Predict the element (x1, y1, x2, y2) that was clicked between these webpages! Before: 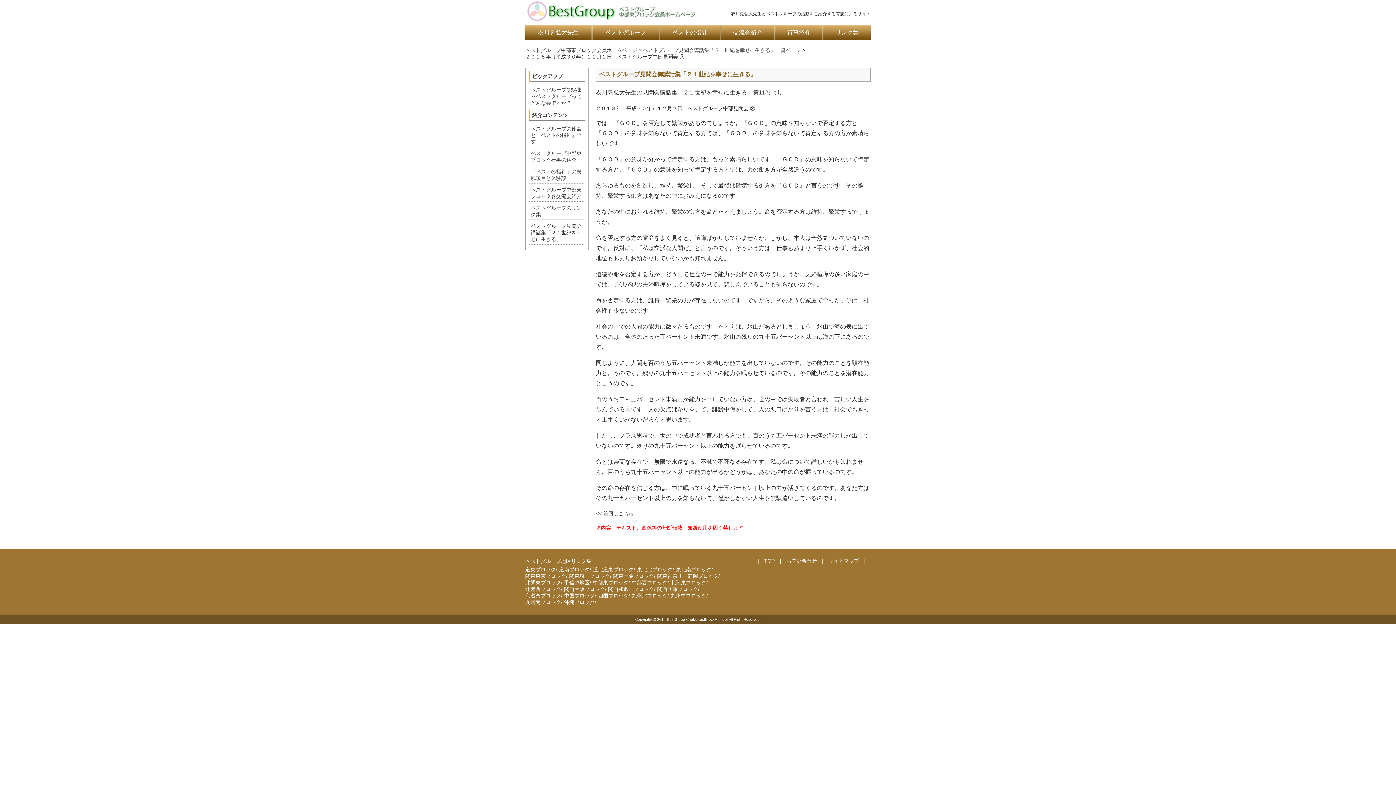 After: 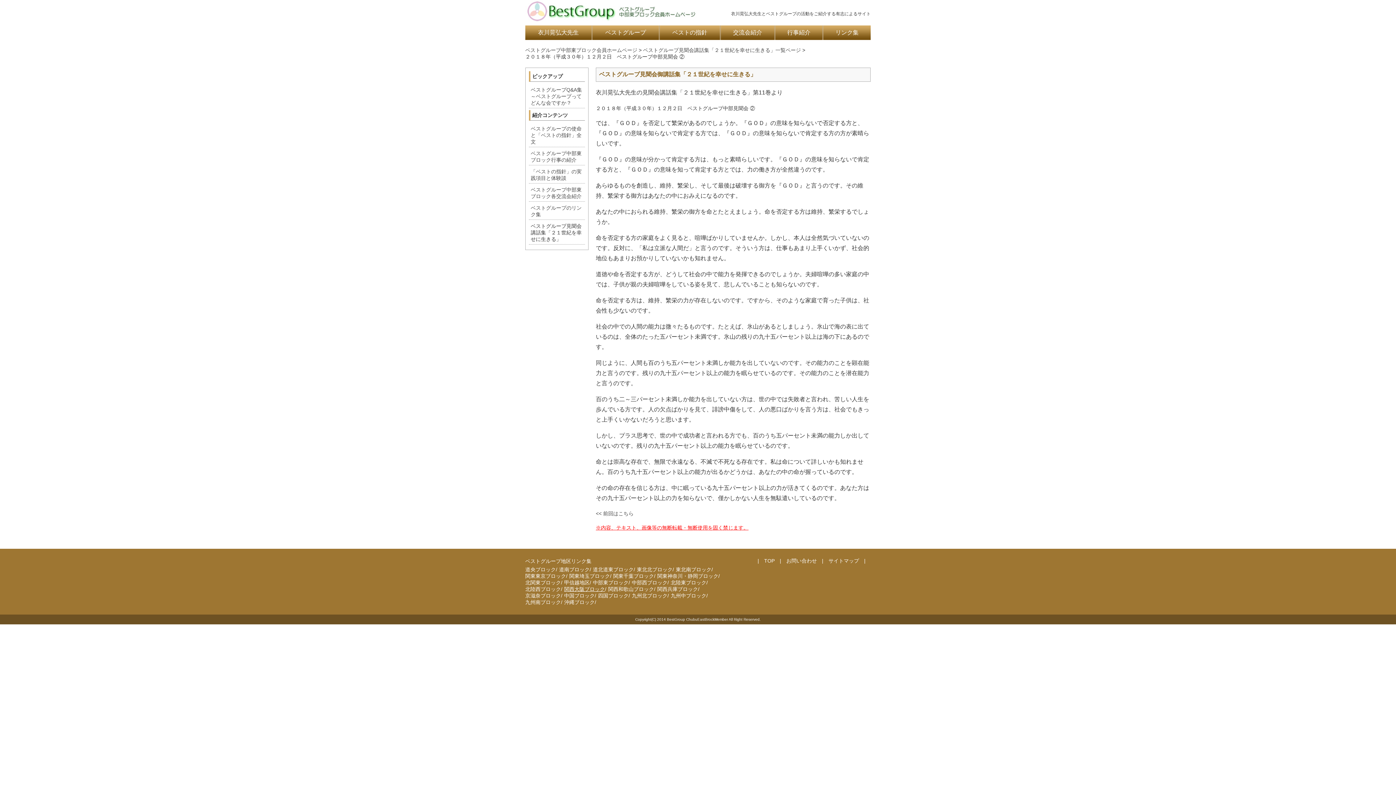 Action: label: 関西大阪ブロック bbox: (564, 586, 605, 592)